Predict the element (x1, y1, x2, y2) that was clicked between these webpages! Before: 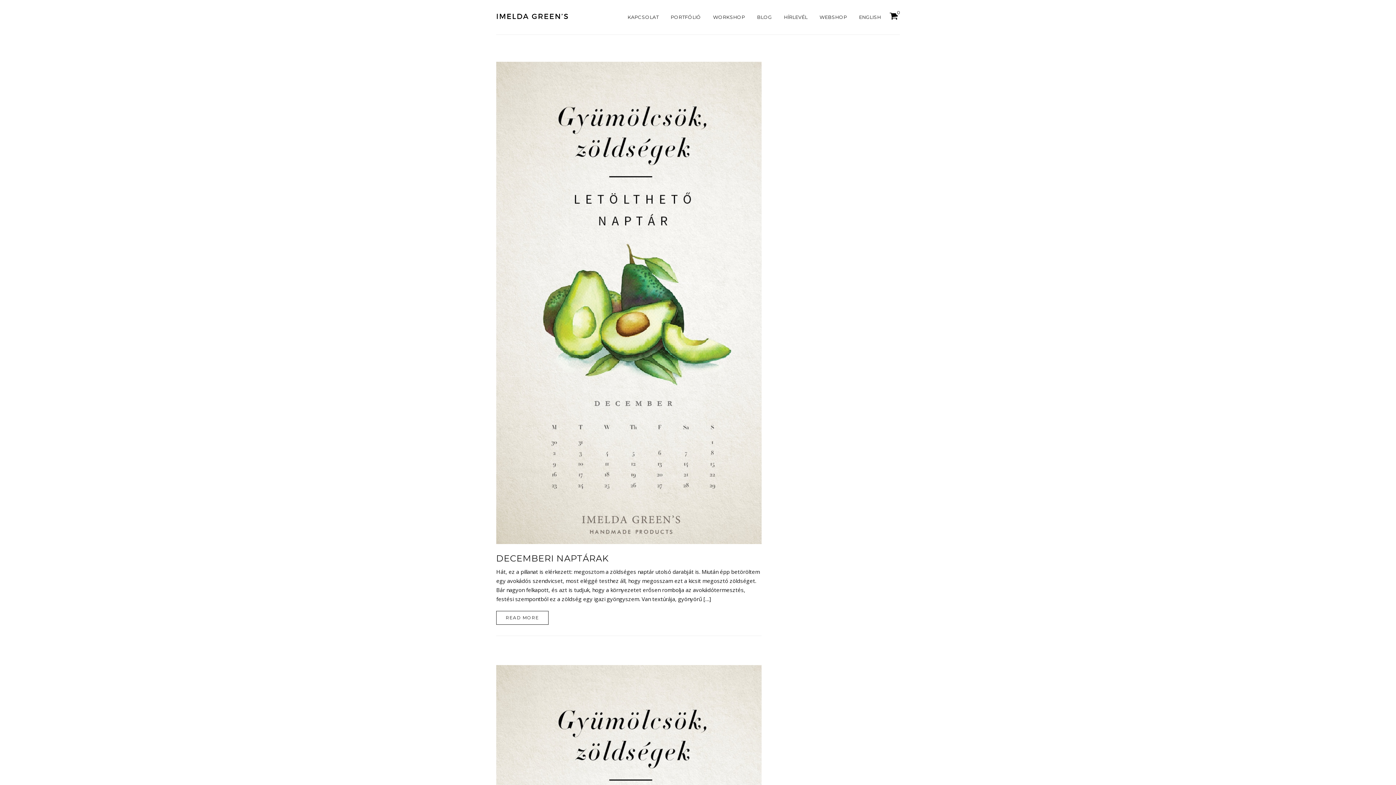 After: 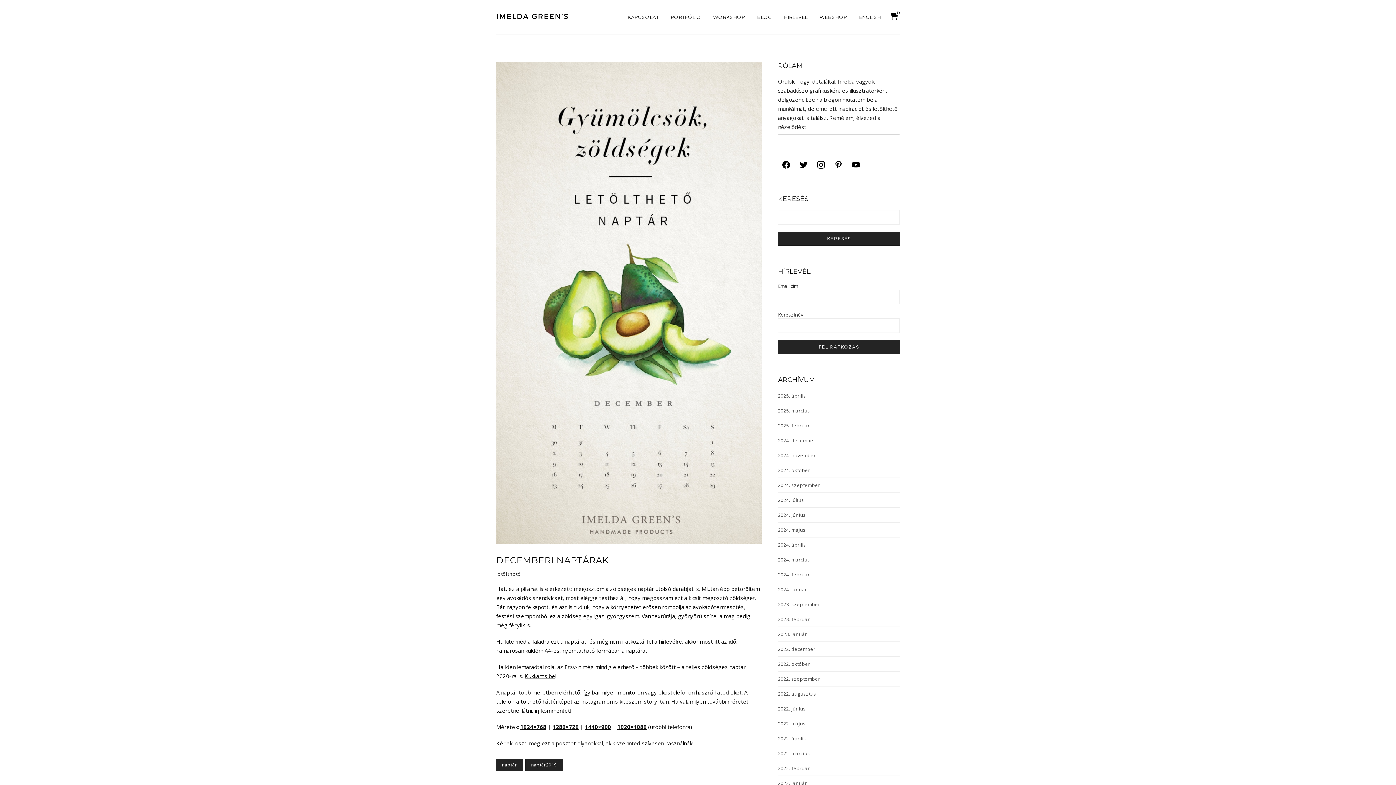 Action: label: DECEMBERI NAPTÁRAK bbox: (496, 553, 761, 563)